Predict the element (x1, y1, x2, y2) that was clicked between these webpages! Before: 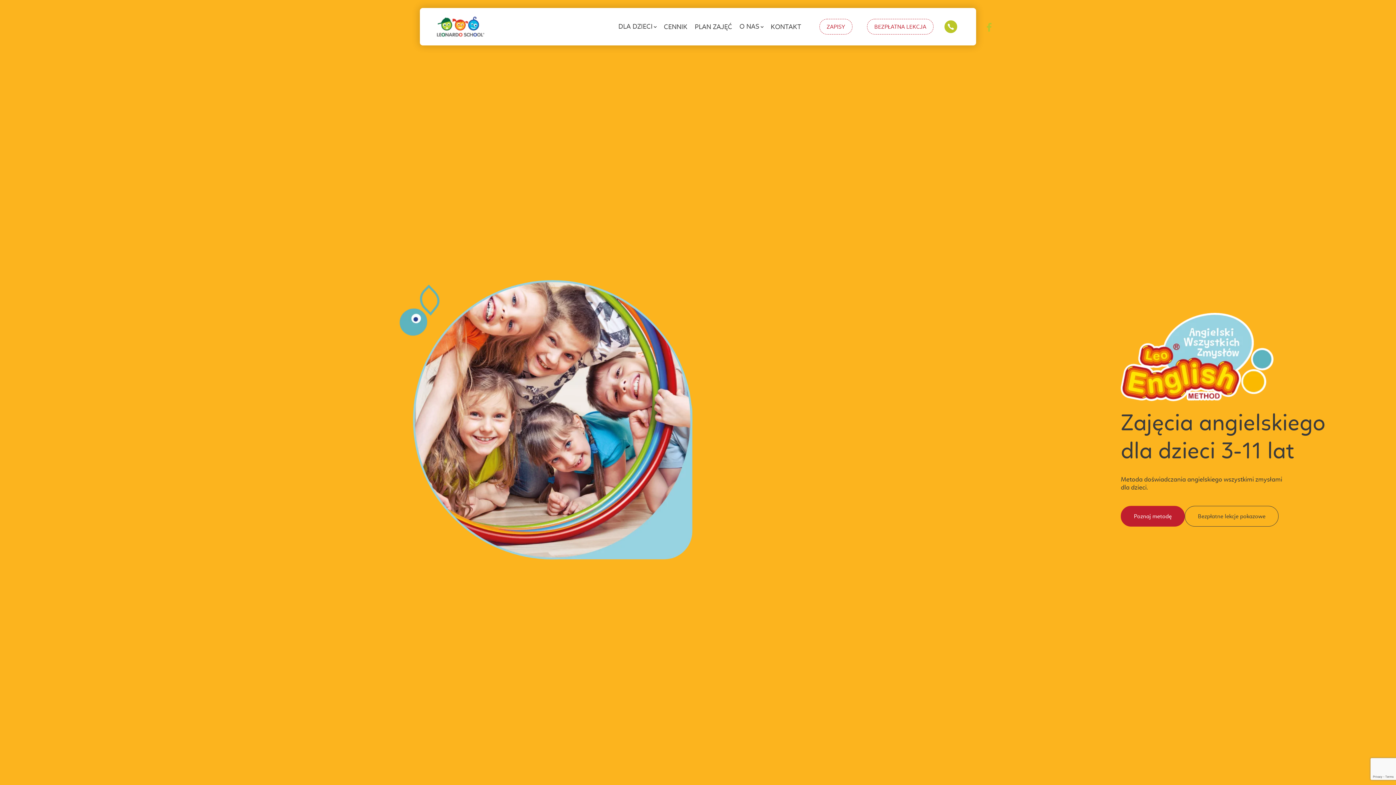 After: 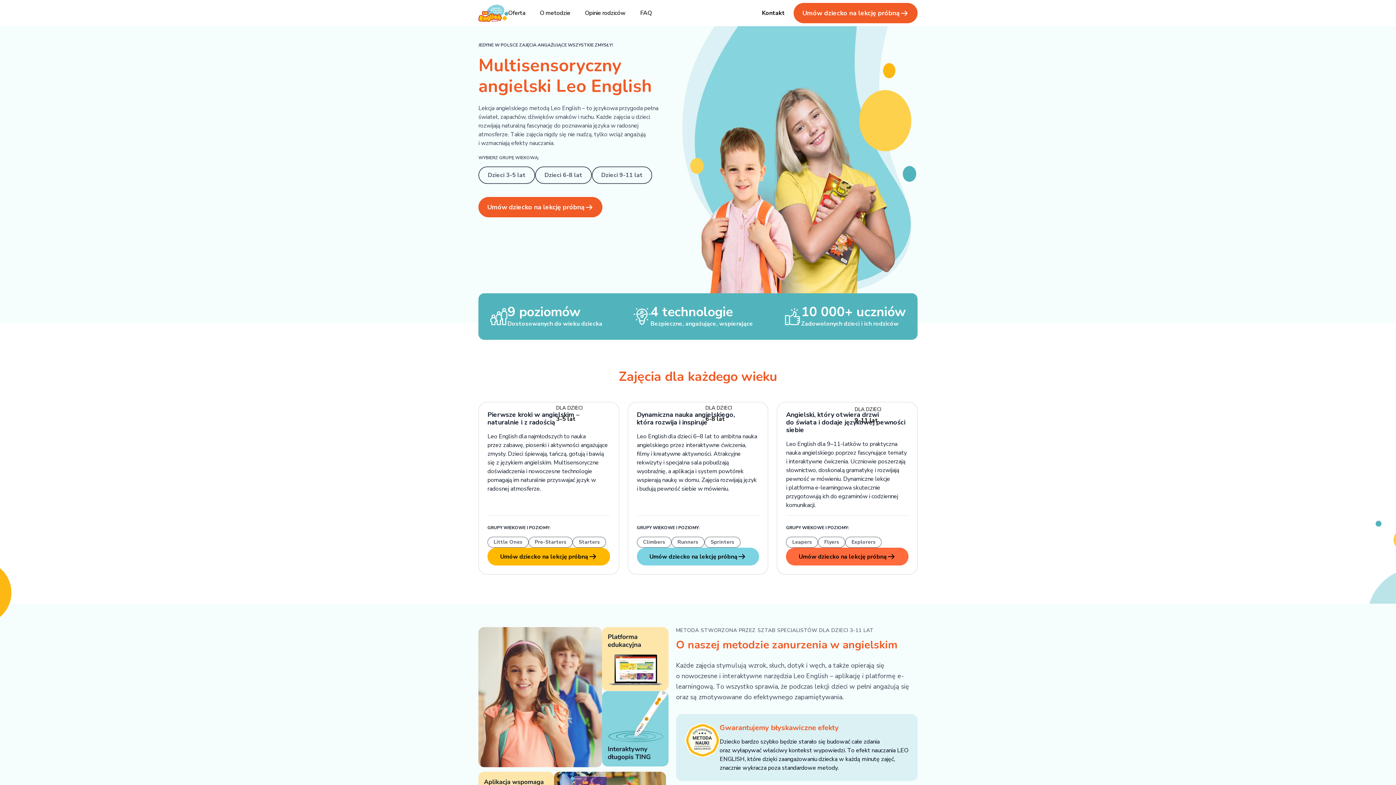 Action: bbox: (867, 18, 933, 34) label: BEZPŁATNA LEKCJA